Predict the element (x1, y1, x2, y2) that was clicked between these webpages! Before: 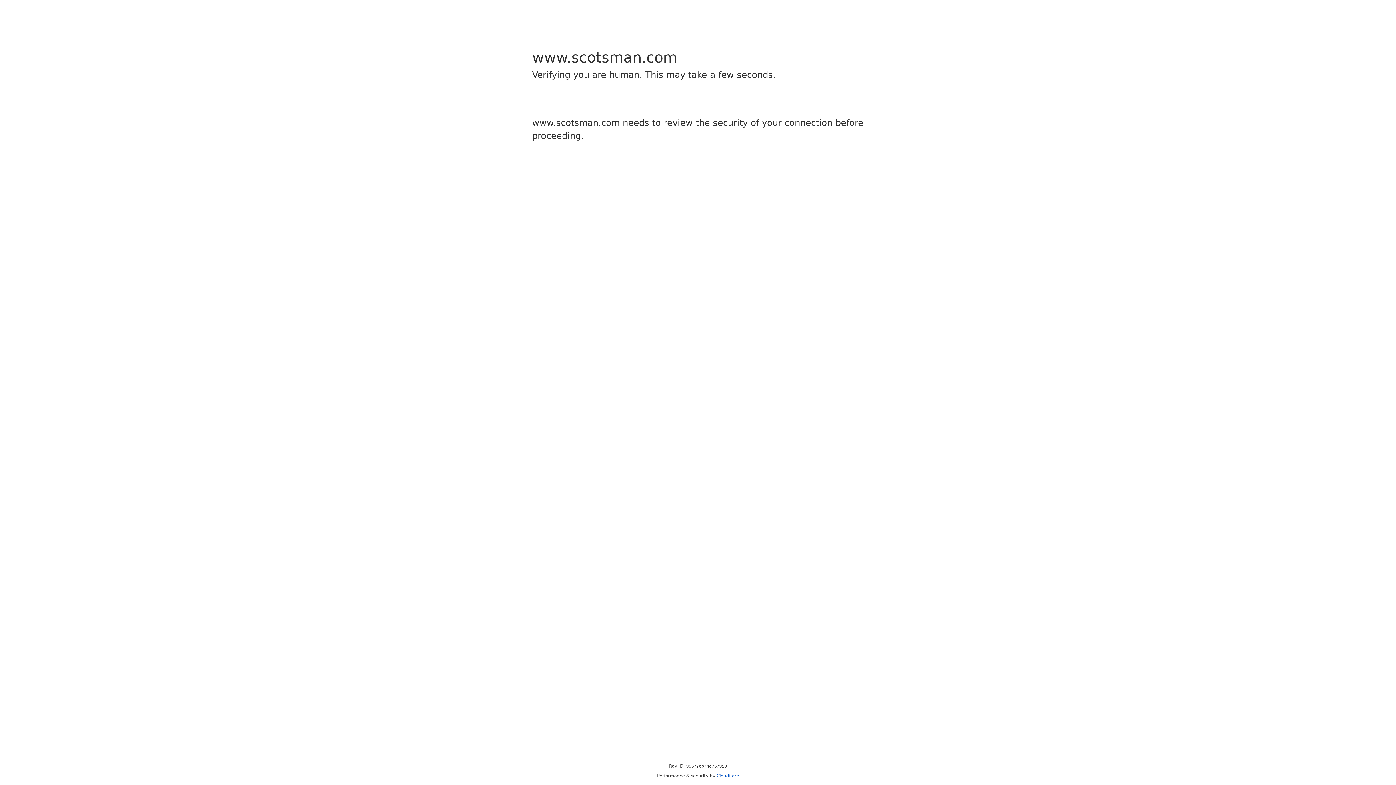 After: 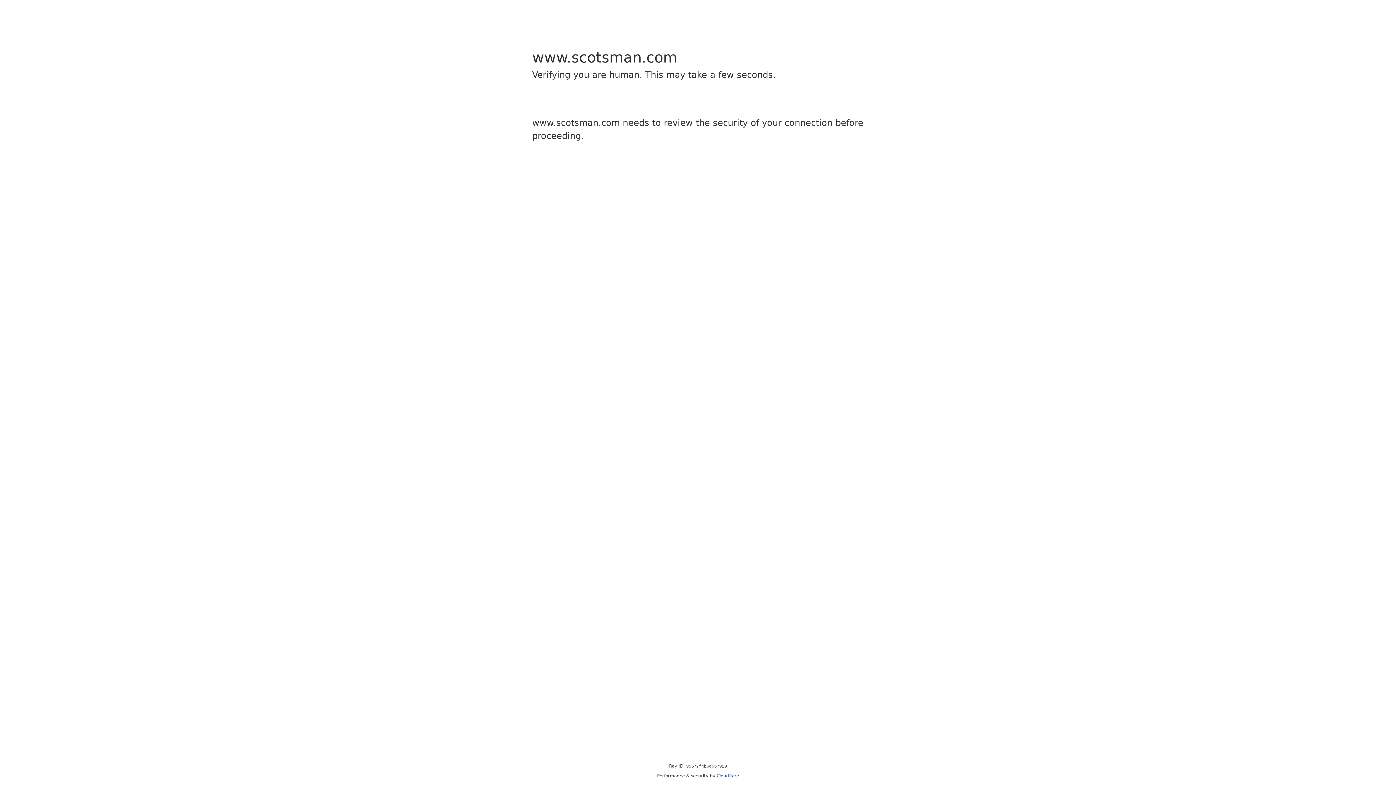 Action: bbox: (716, 773, 739, 778) label: Cloudflare